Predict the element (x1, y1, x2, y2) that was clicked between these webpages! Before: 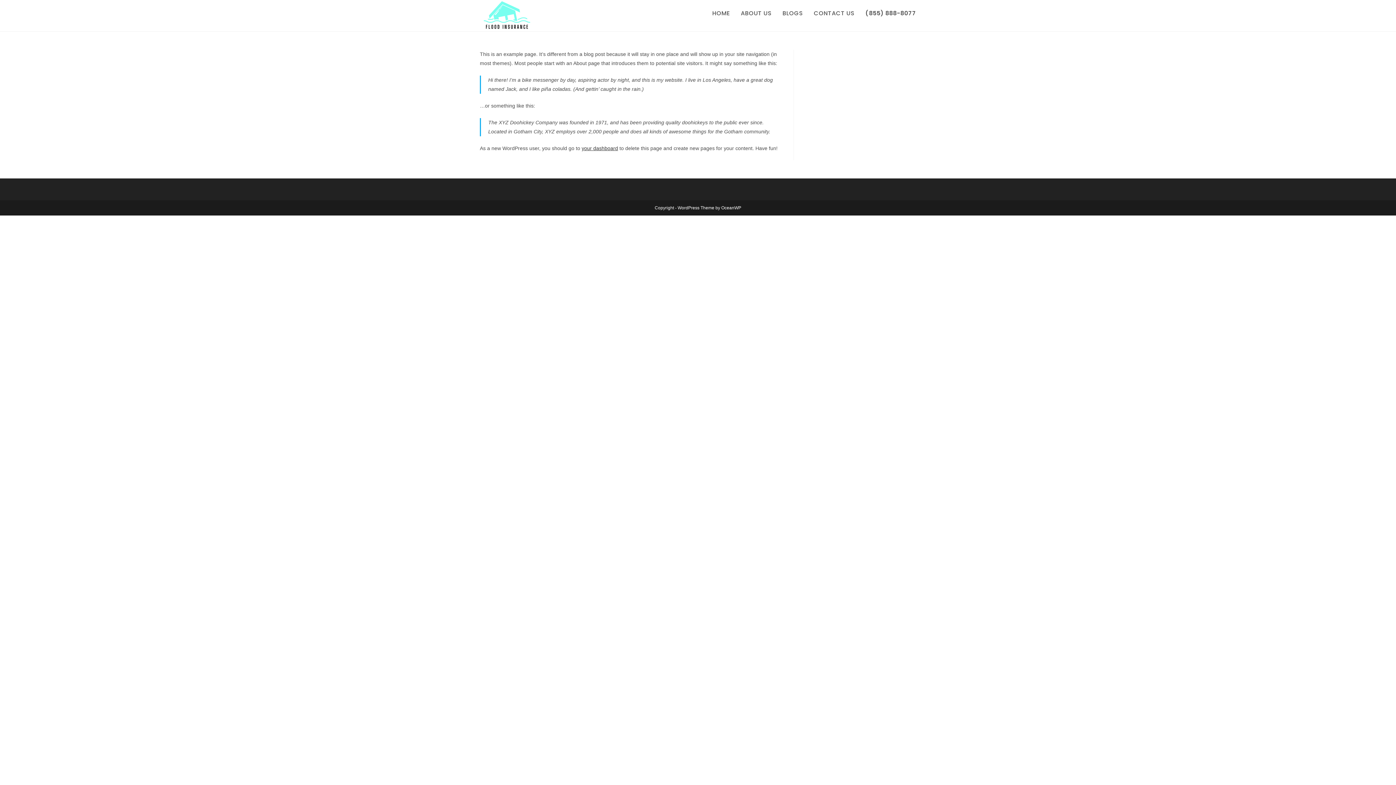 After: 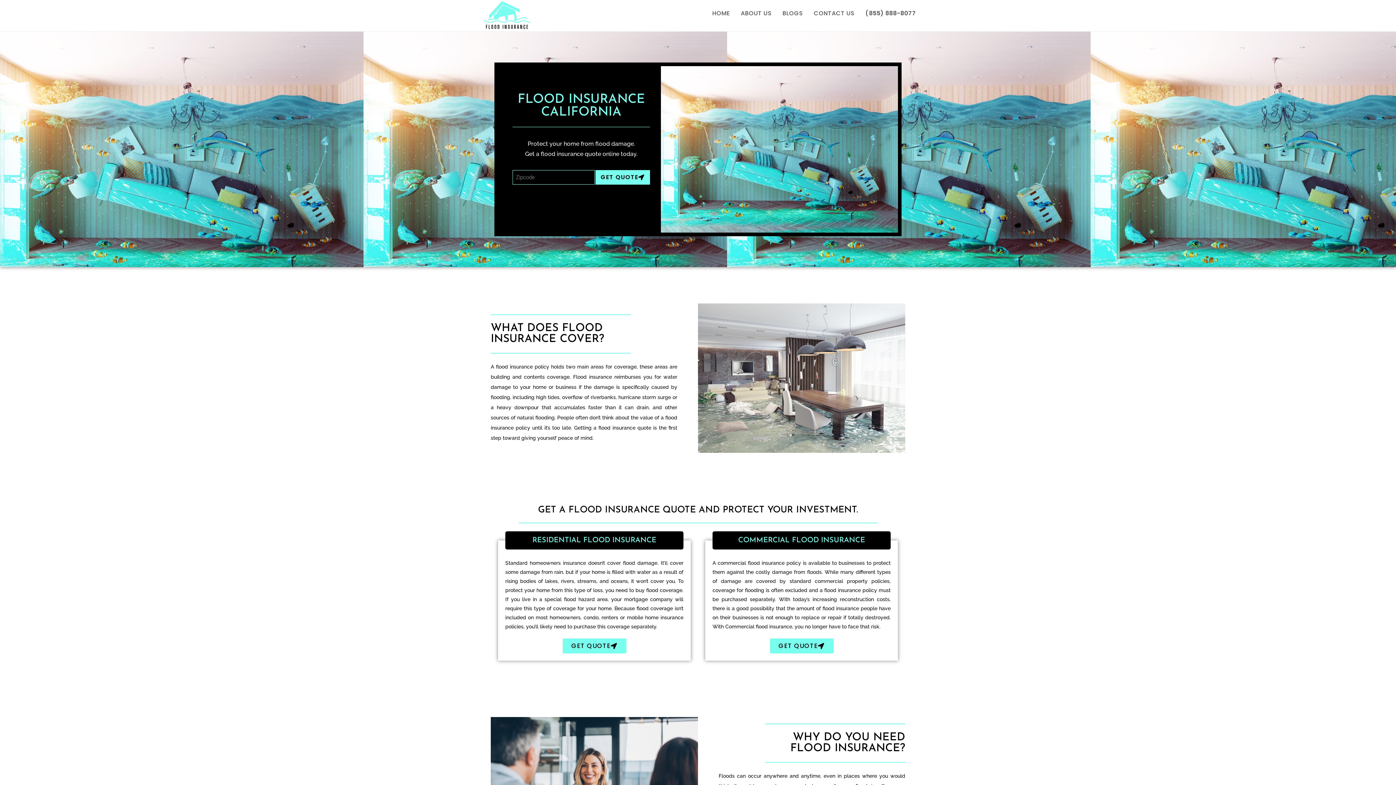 Action: label: HOME bbox: (707, 0, 735, 26)